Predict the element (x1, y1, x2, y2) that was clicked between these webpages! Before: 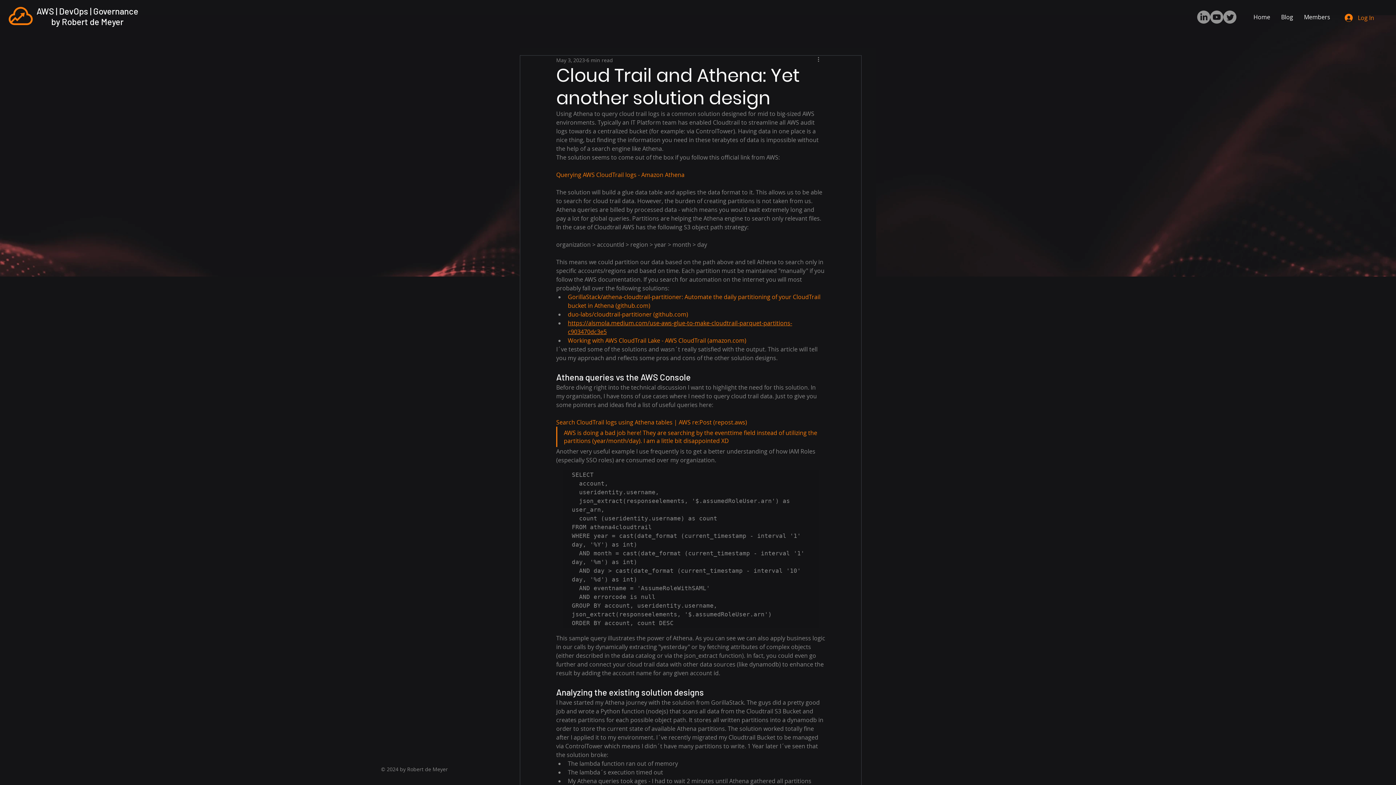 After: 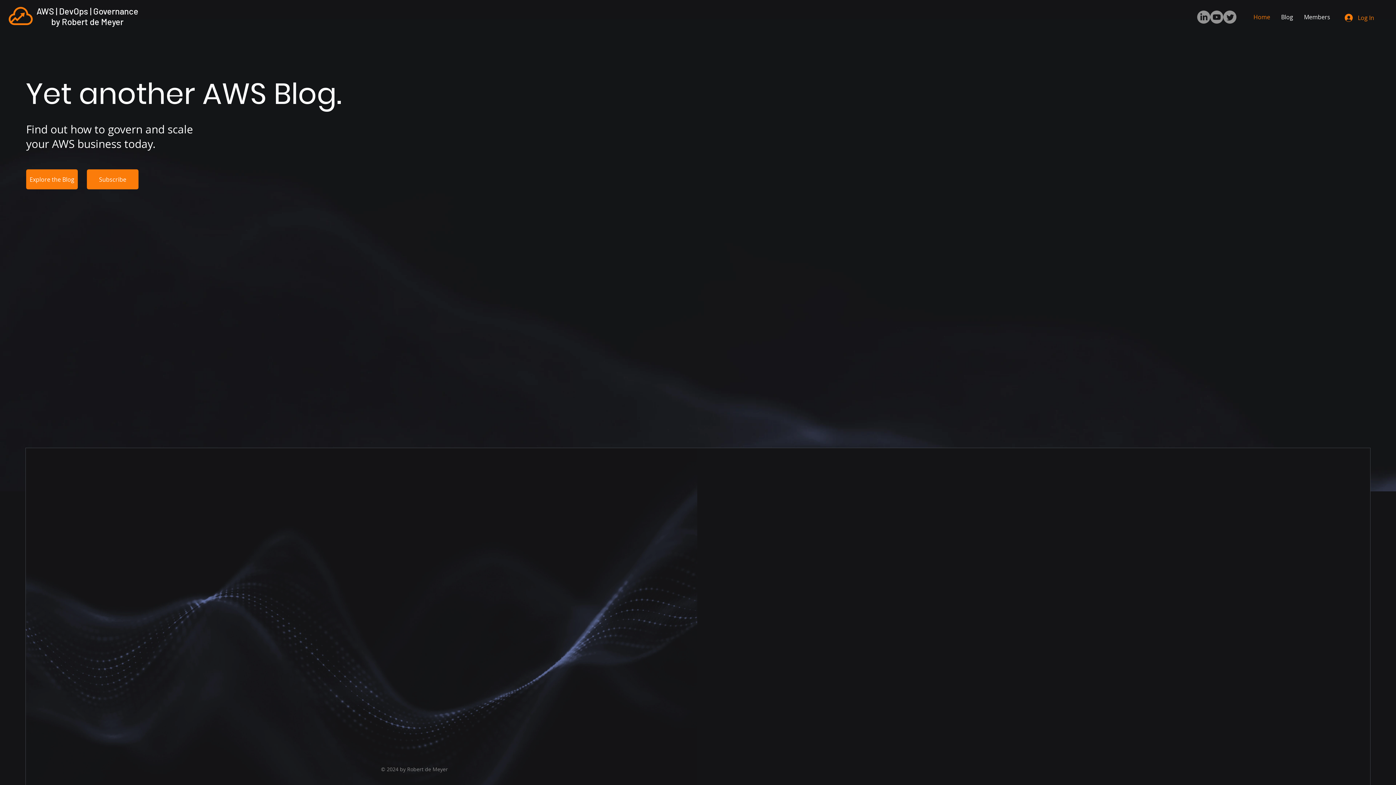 Action: bbox: (8, 6, 32, 25)